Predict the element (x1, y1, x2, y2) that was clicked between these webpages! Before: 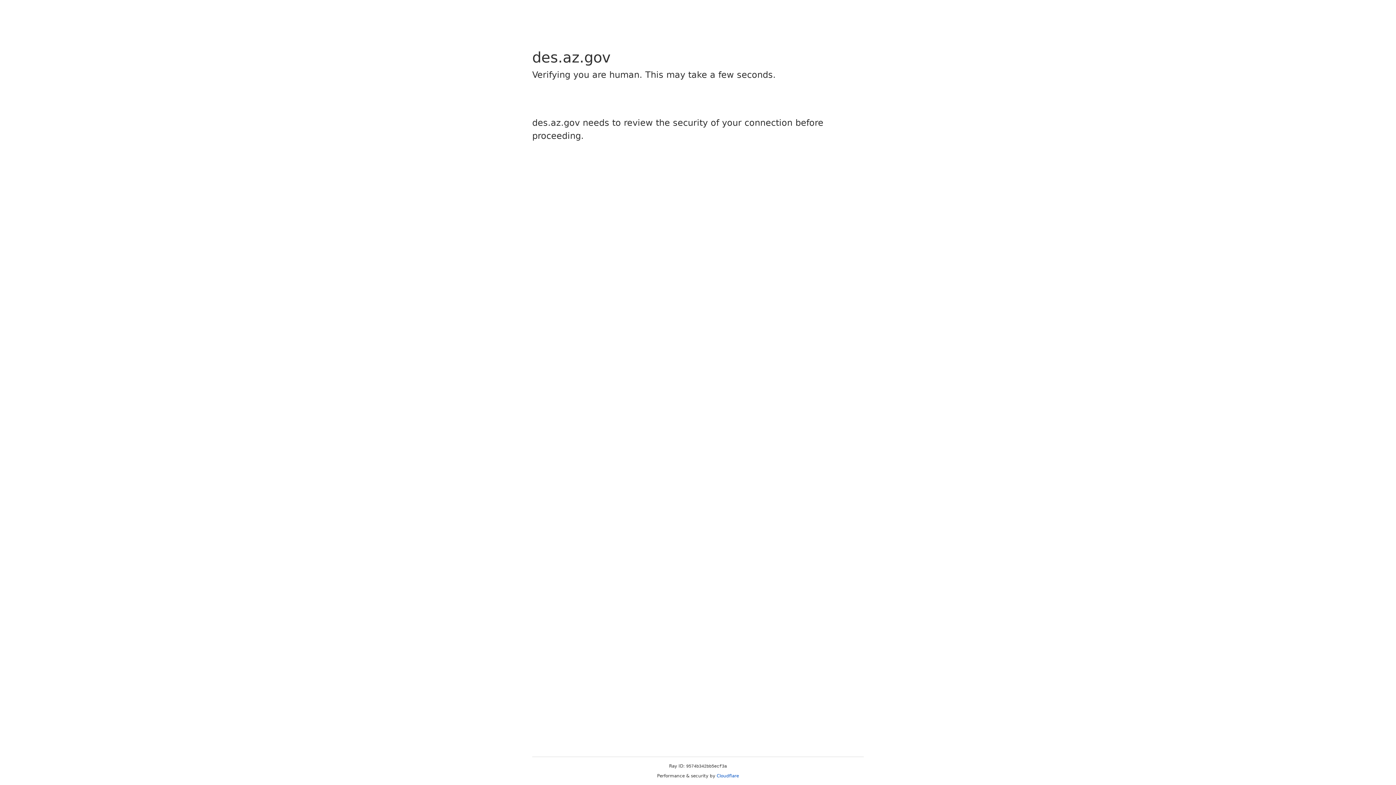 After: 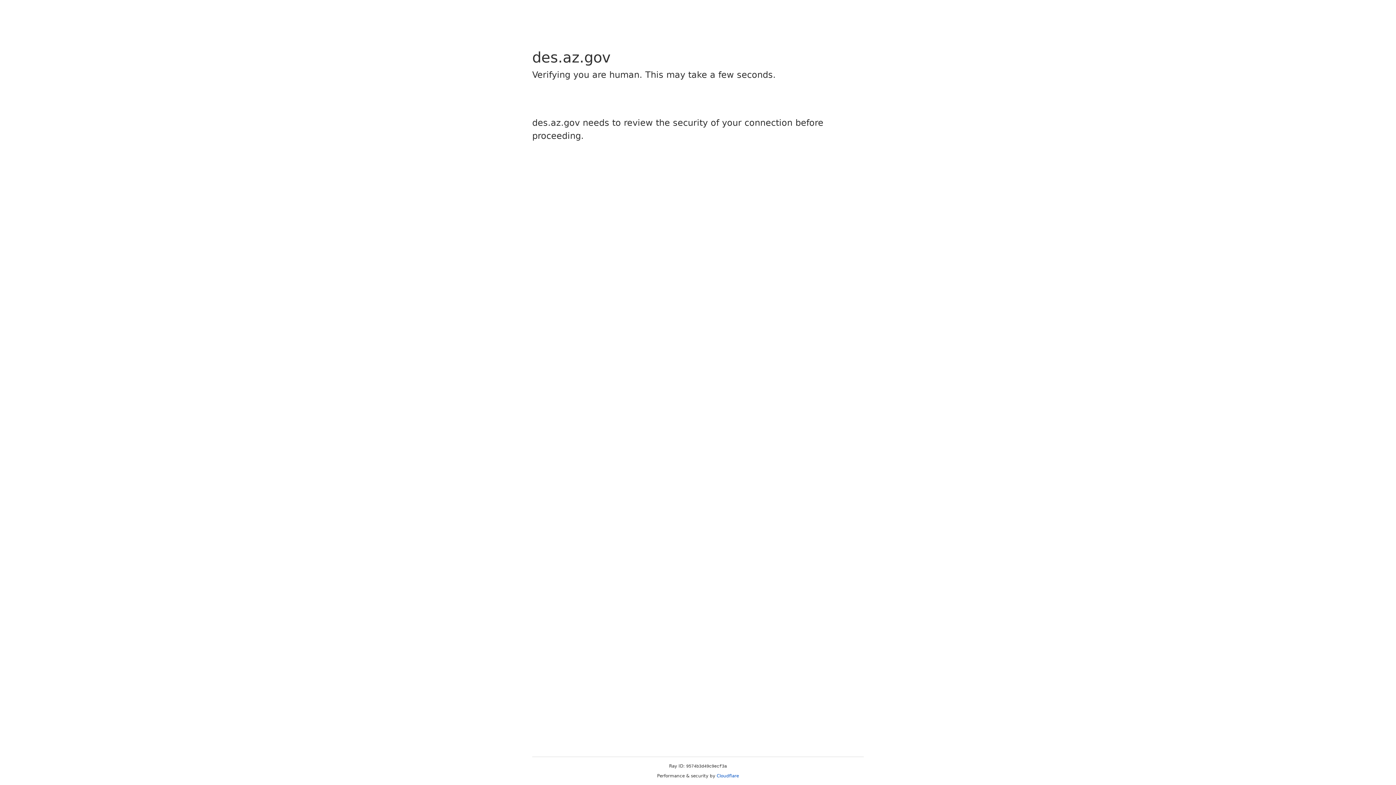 Action: label: Cloudflare bbox: (716, 773, 739, 778)